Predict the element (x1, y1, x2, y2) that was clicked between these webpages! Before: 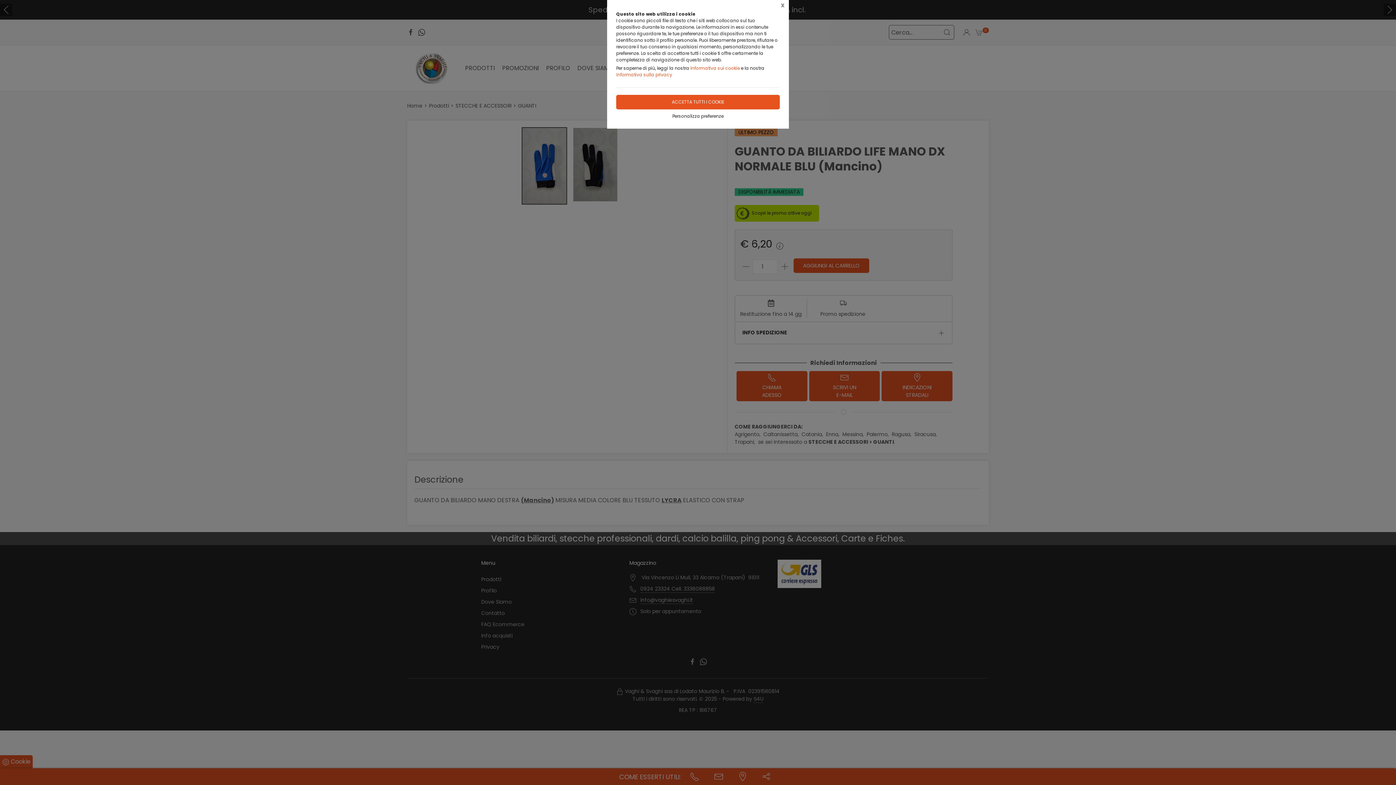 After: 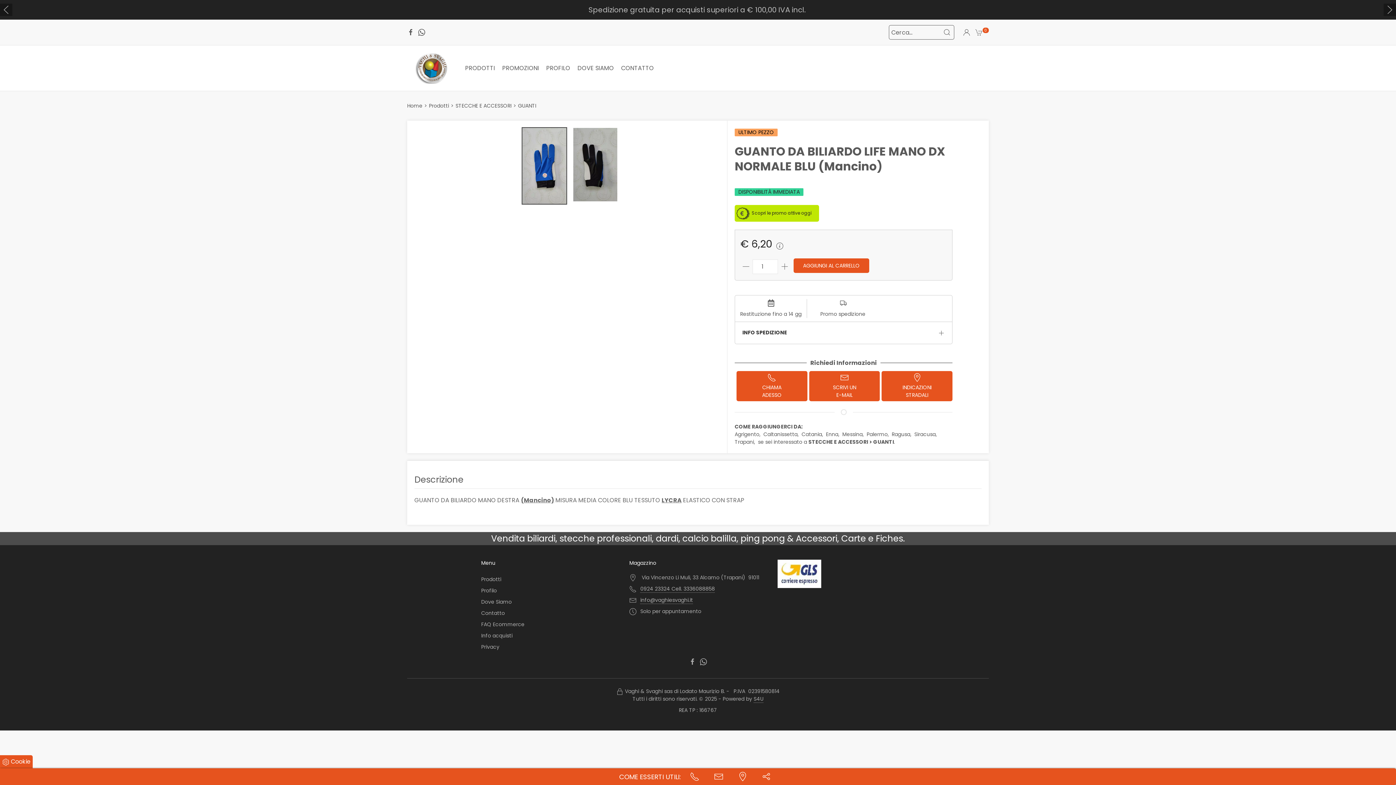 Action: bbox: (776, 0, 789, 11) label: X